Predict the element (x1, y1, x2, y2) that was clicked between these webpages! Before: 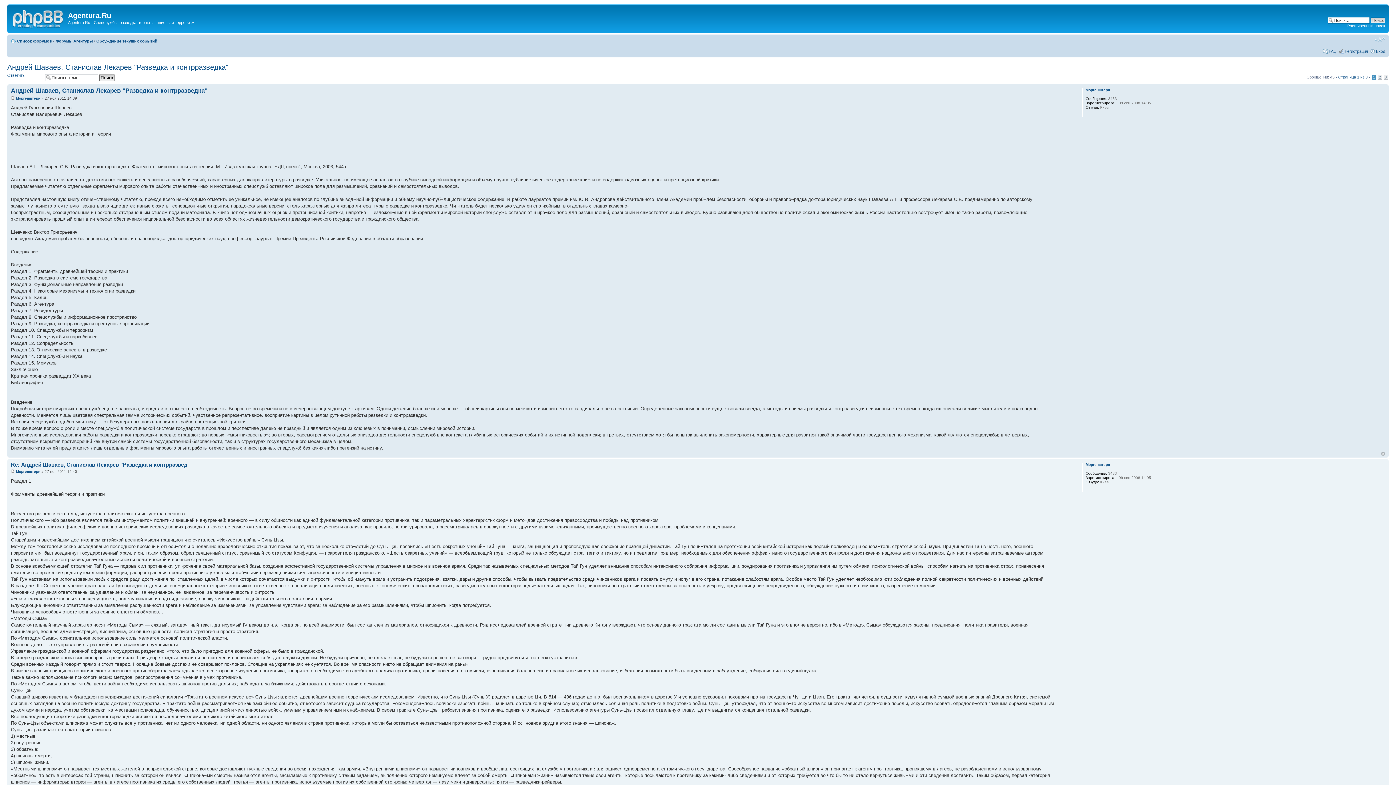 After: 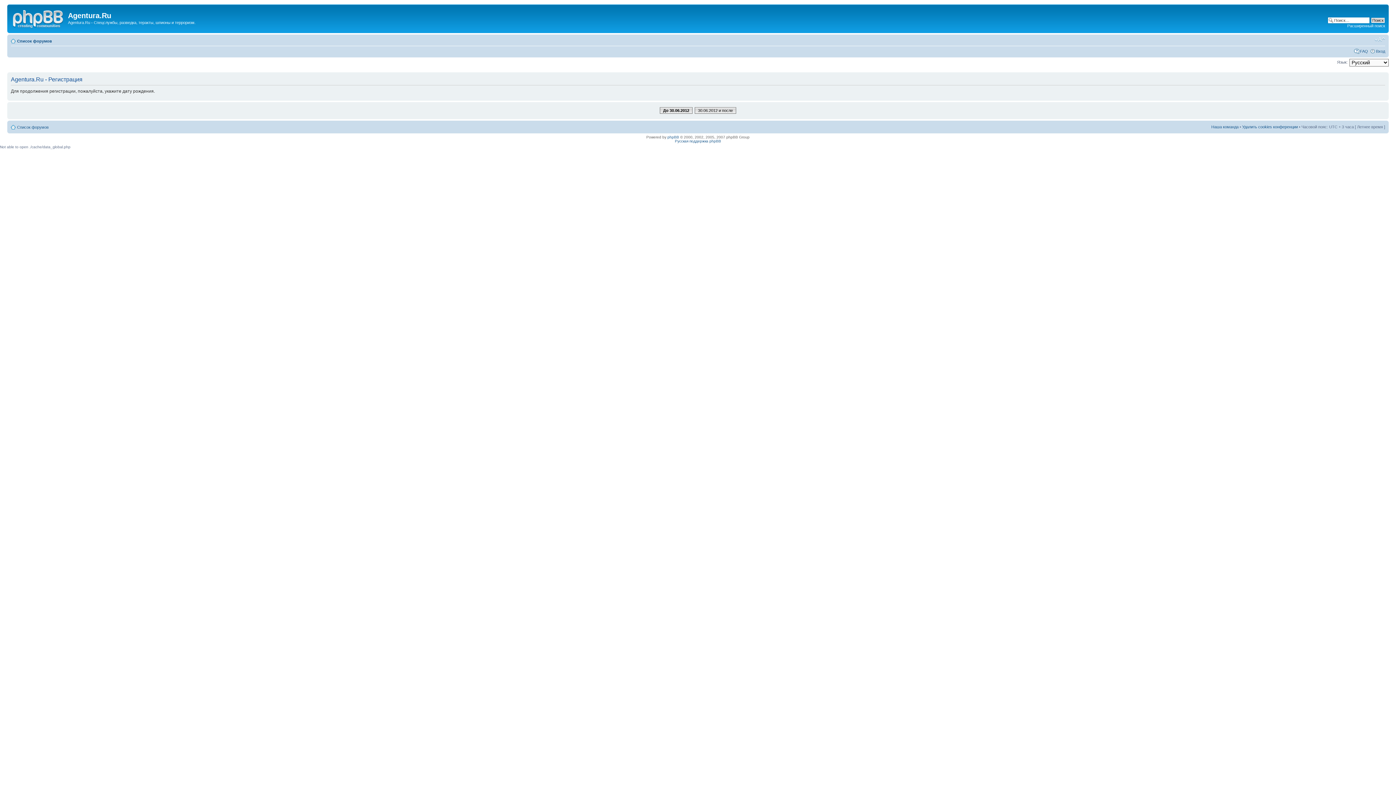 Action: label: Регистрация bbox: (1345, 48, 1368, 53)